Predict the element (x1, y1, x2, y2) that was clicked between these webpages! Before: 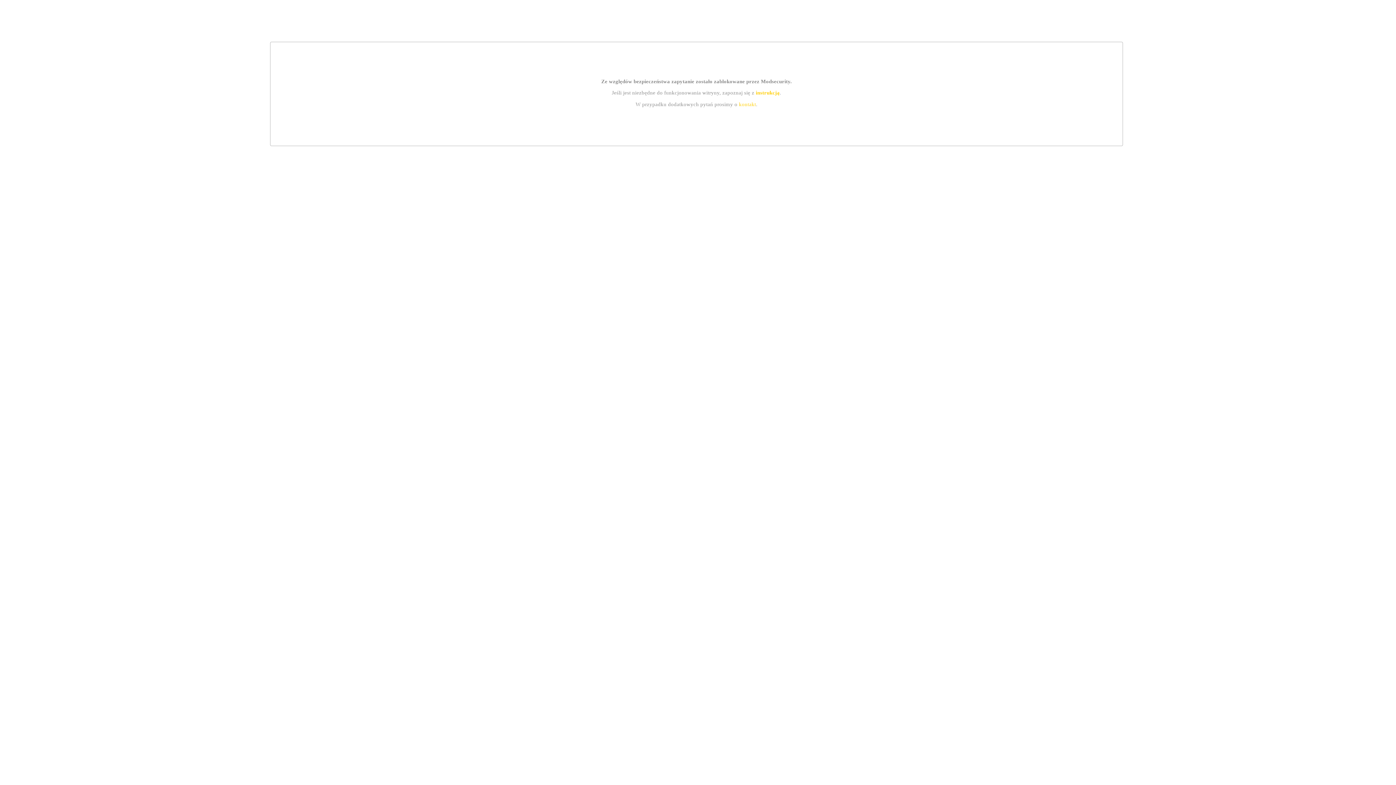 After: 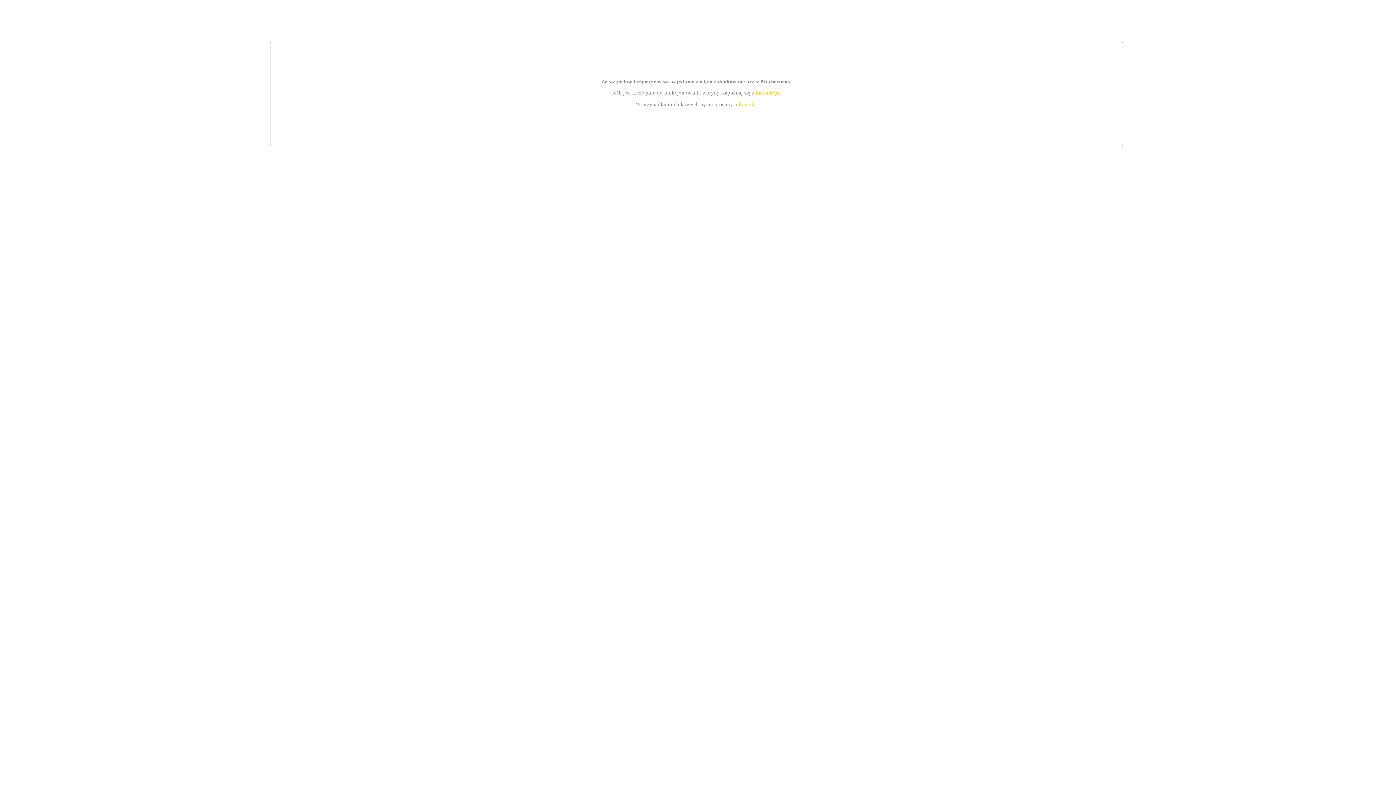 Action: bbox: (739, 101, 756, 107) label: kontakt